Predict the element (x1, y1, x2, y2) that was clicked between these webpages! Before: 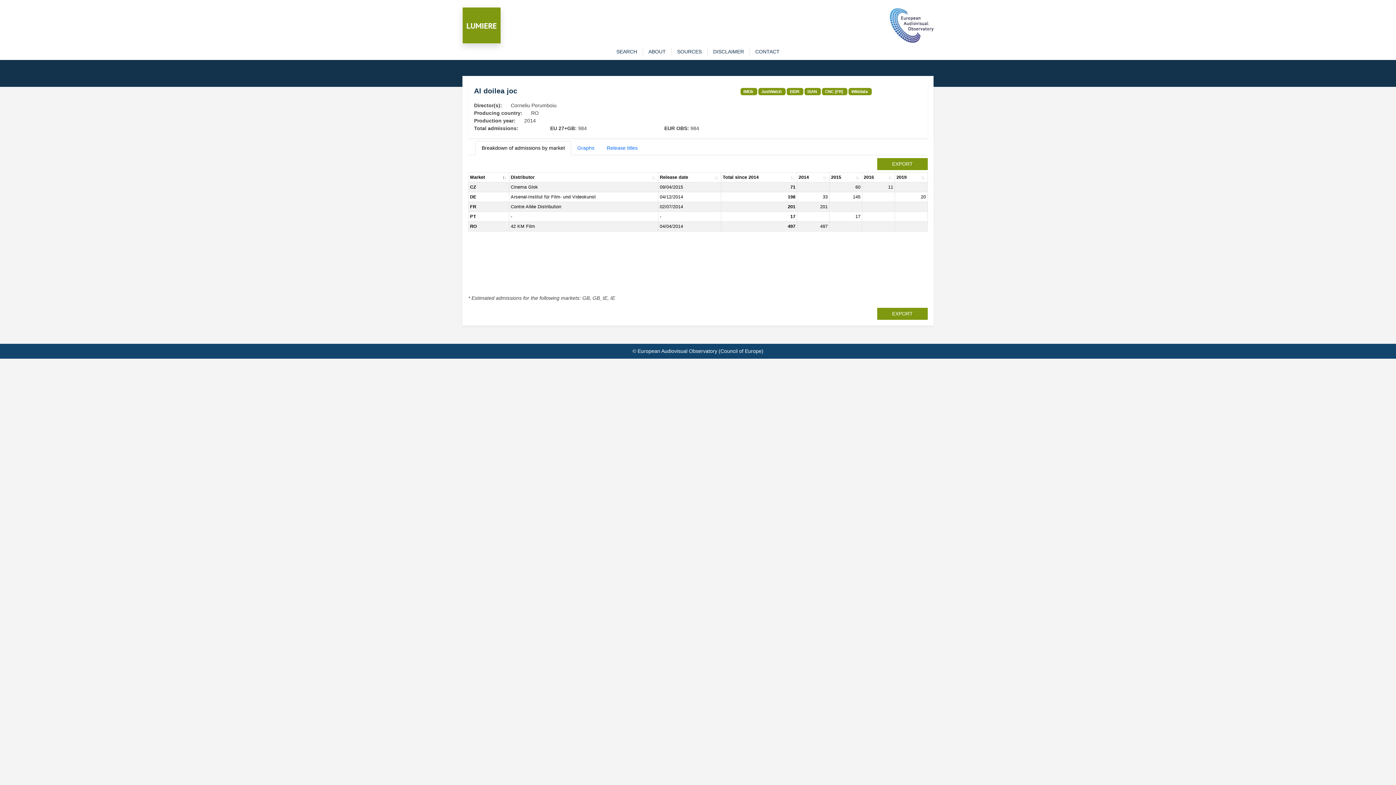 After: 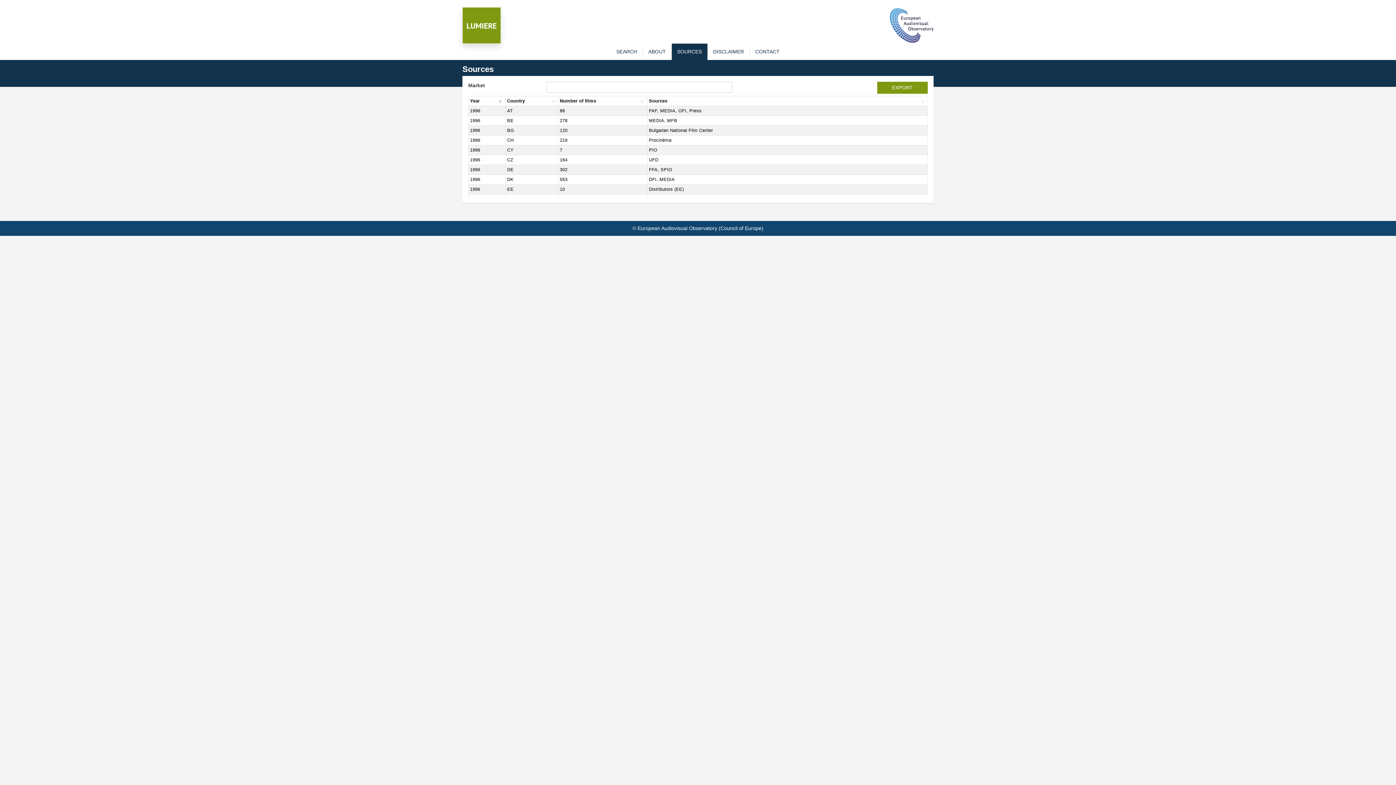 Action: bbox: (671, 48, 707, 55) label: SOURCES